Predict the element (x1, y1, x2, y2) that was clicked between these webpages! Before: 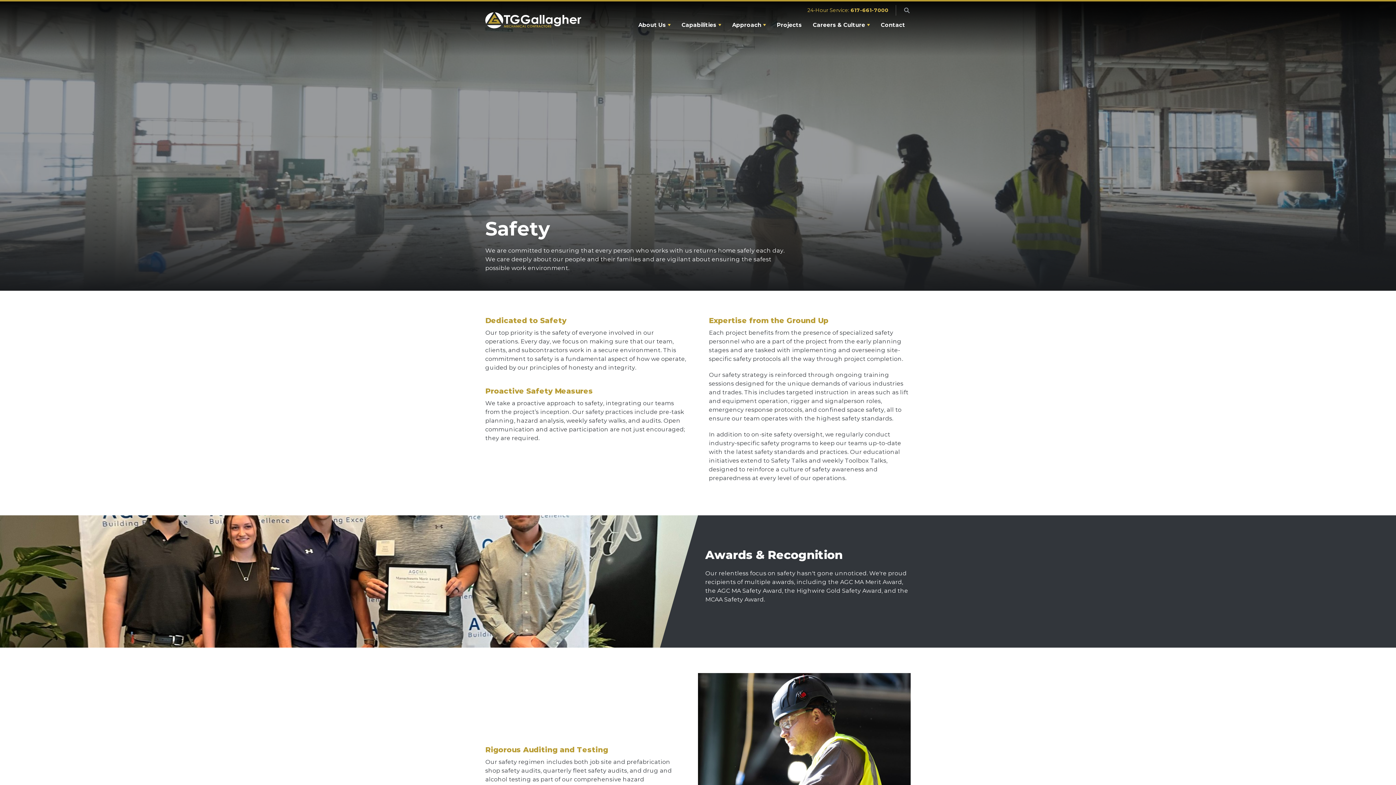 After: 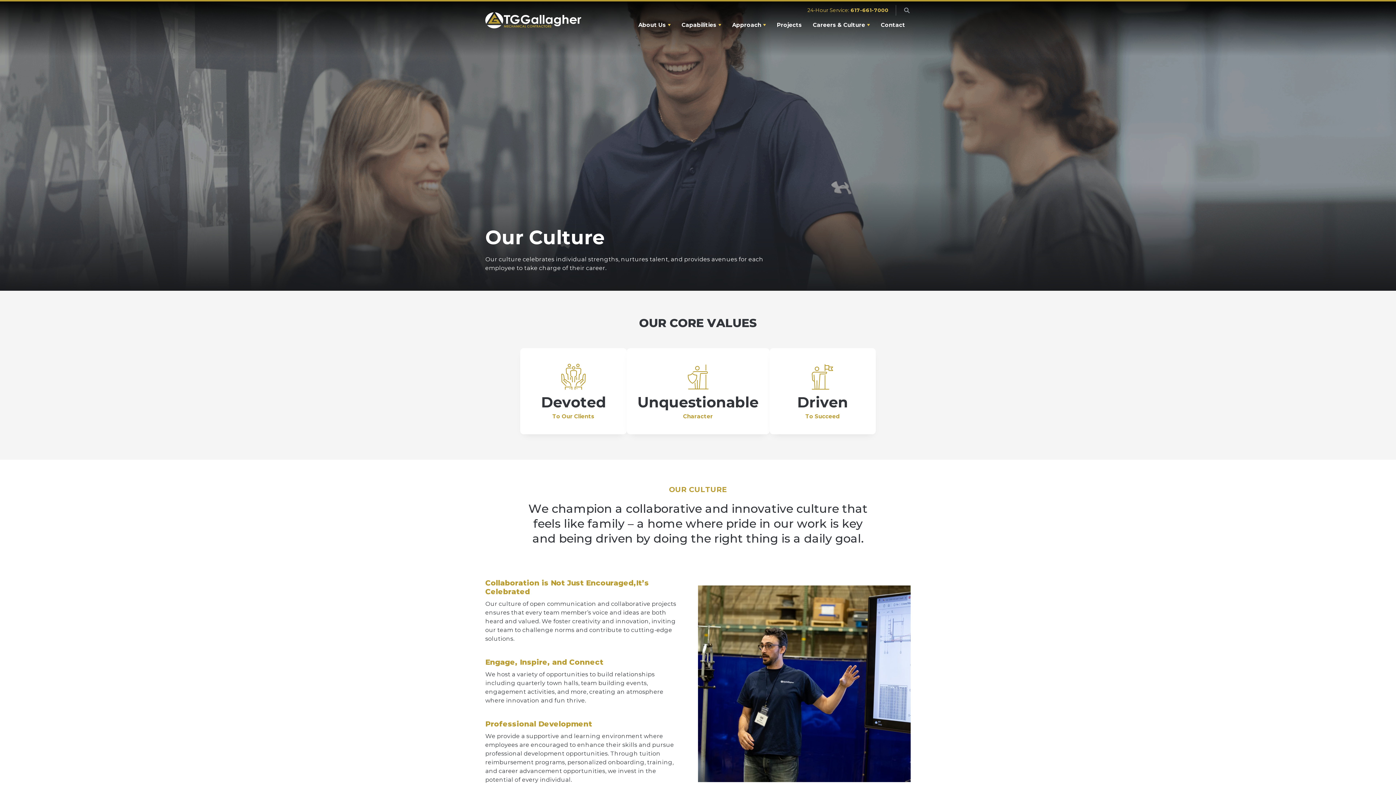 Action: bbox: (807, 17, 875, 32) label: Careers & Culture